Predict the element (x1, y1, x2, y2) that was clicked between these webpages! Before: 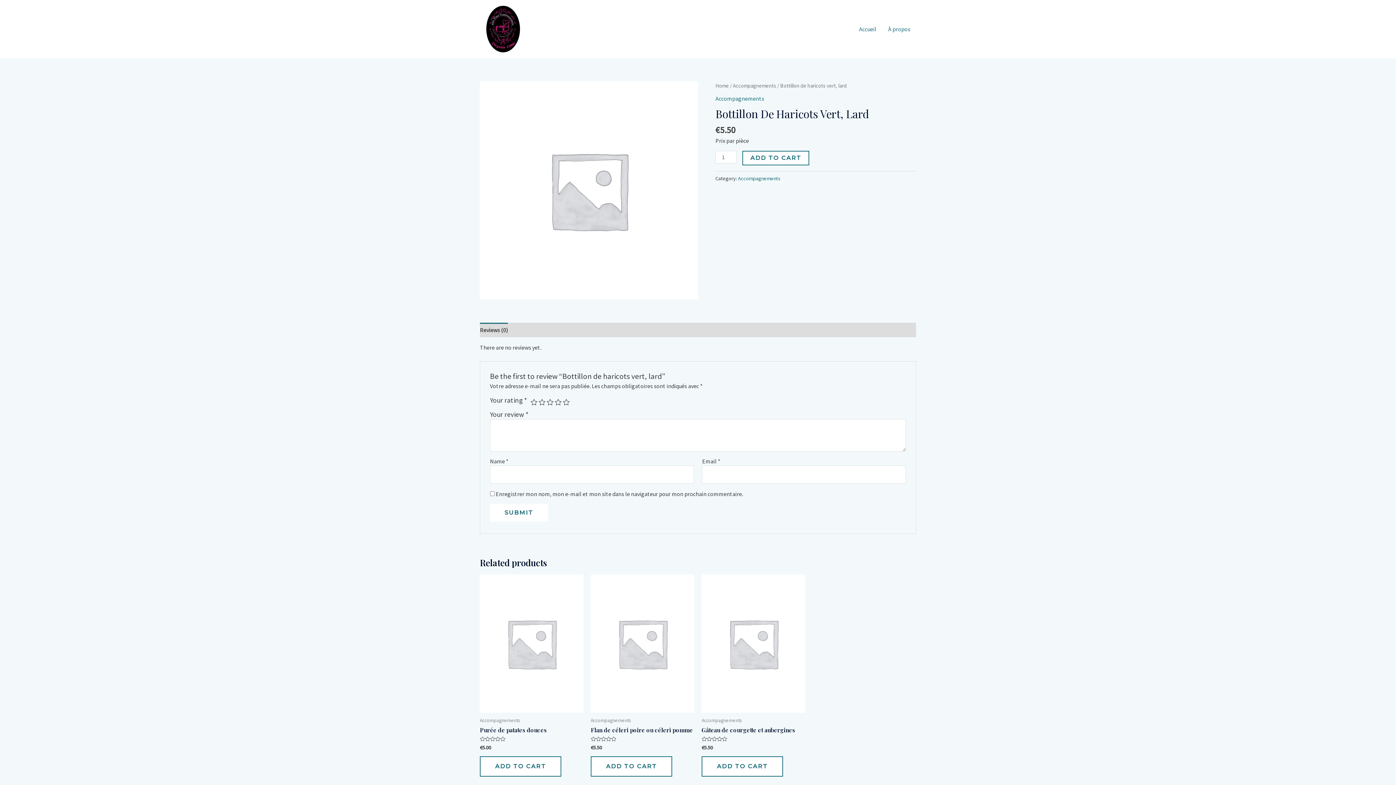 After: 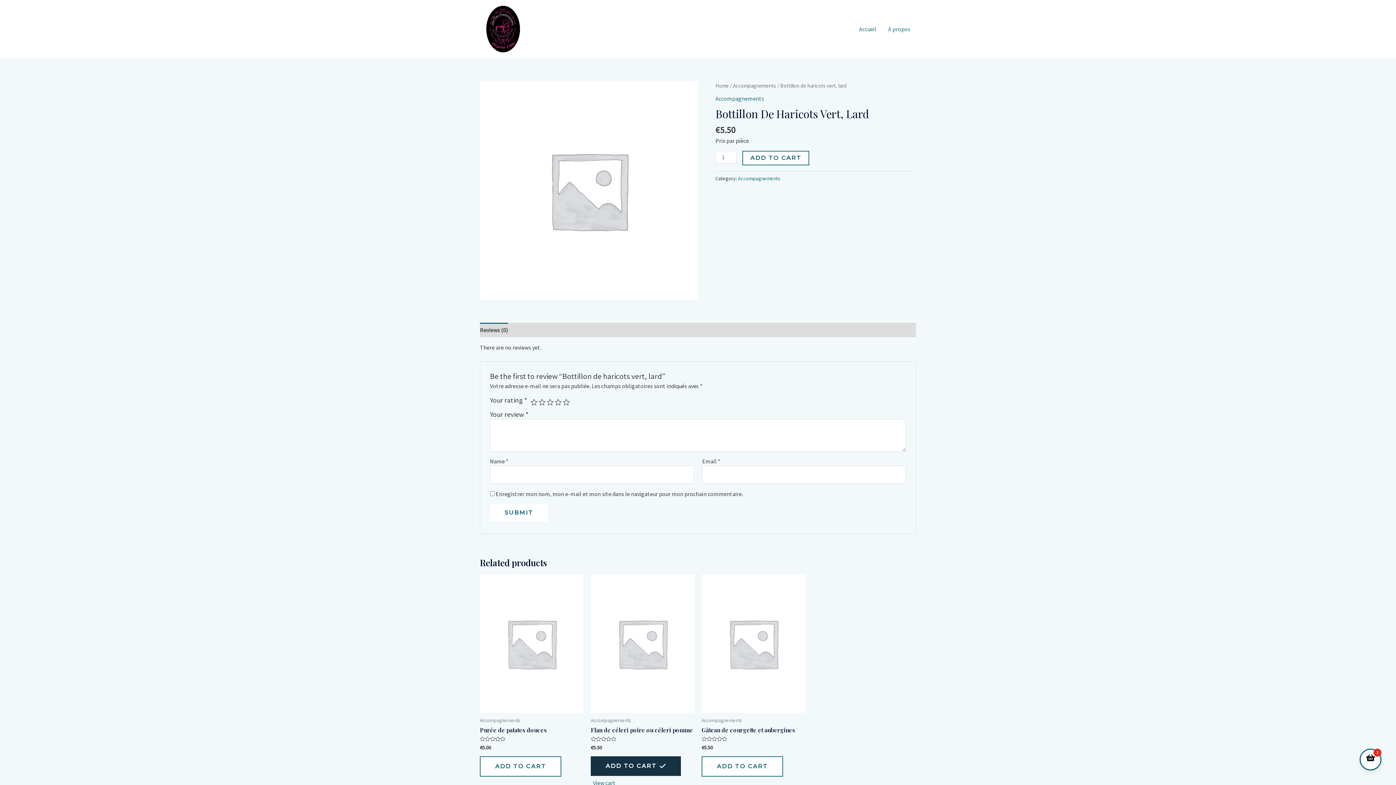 Action: label: Add “Flan de céleri poire ou céleri pomme” to your cart bbox: (590, 756, 672, 777)